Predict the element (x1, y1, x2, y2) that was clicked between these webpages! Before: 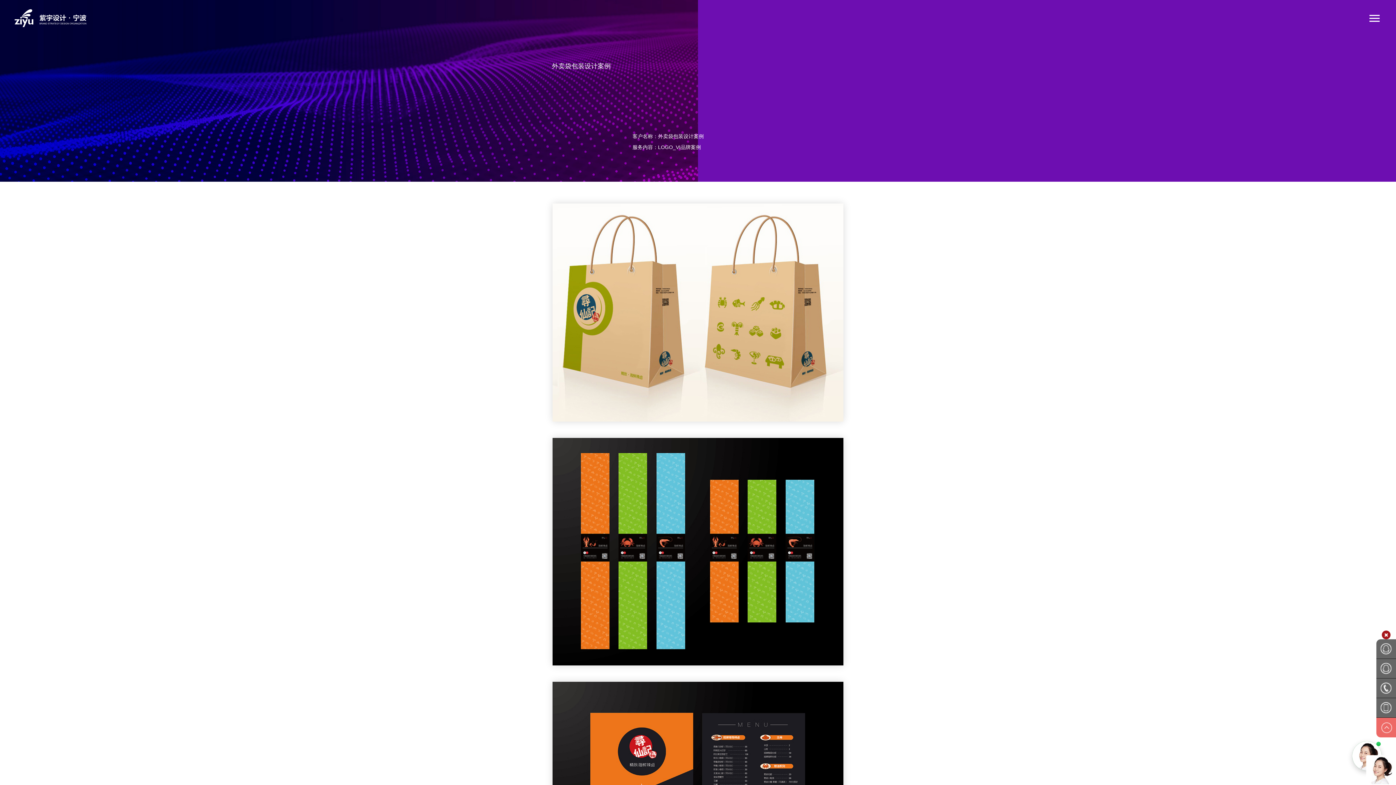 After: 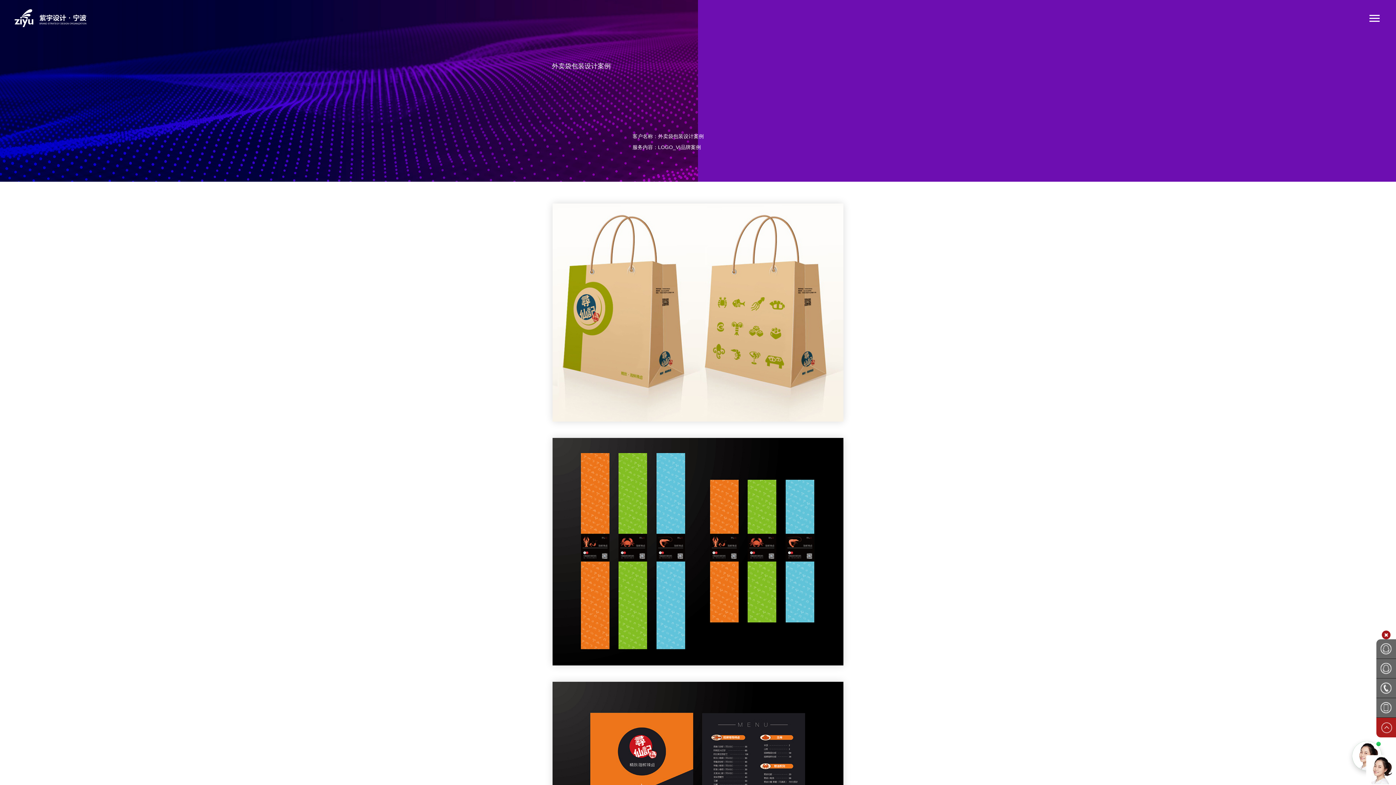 Action: bbox: (1376, 718, 1396, 737)